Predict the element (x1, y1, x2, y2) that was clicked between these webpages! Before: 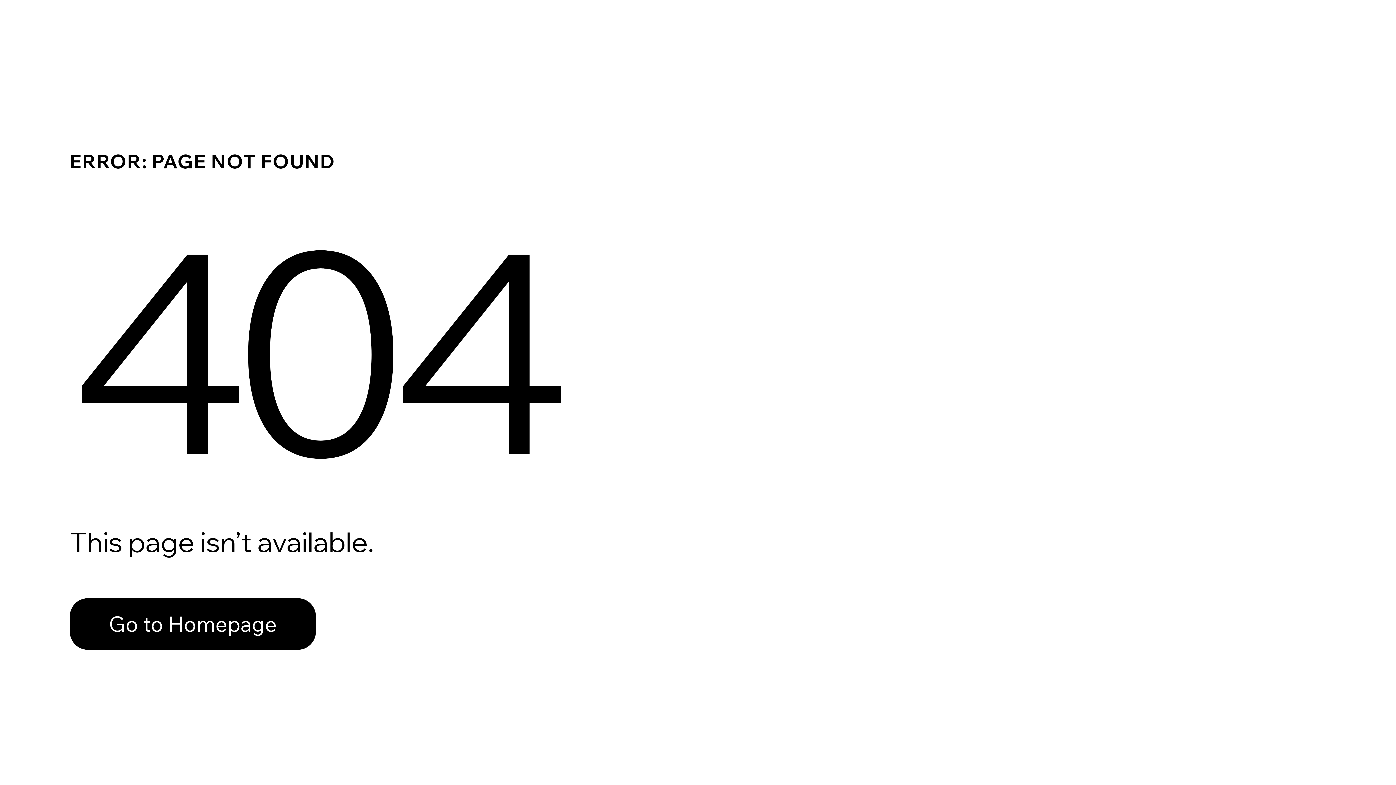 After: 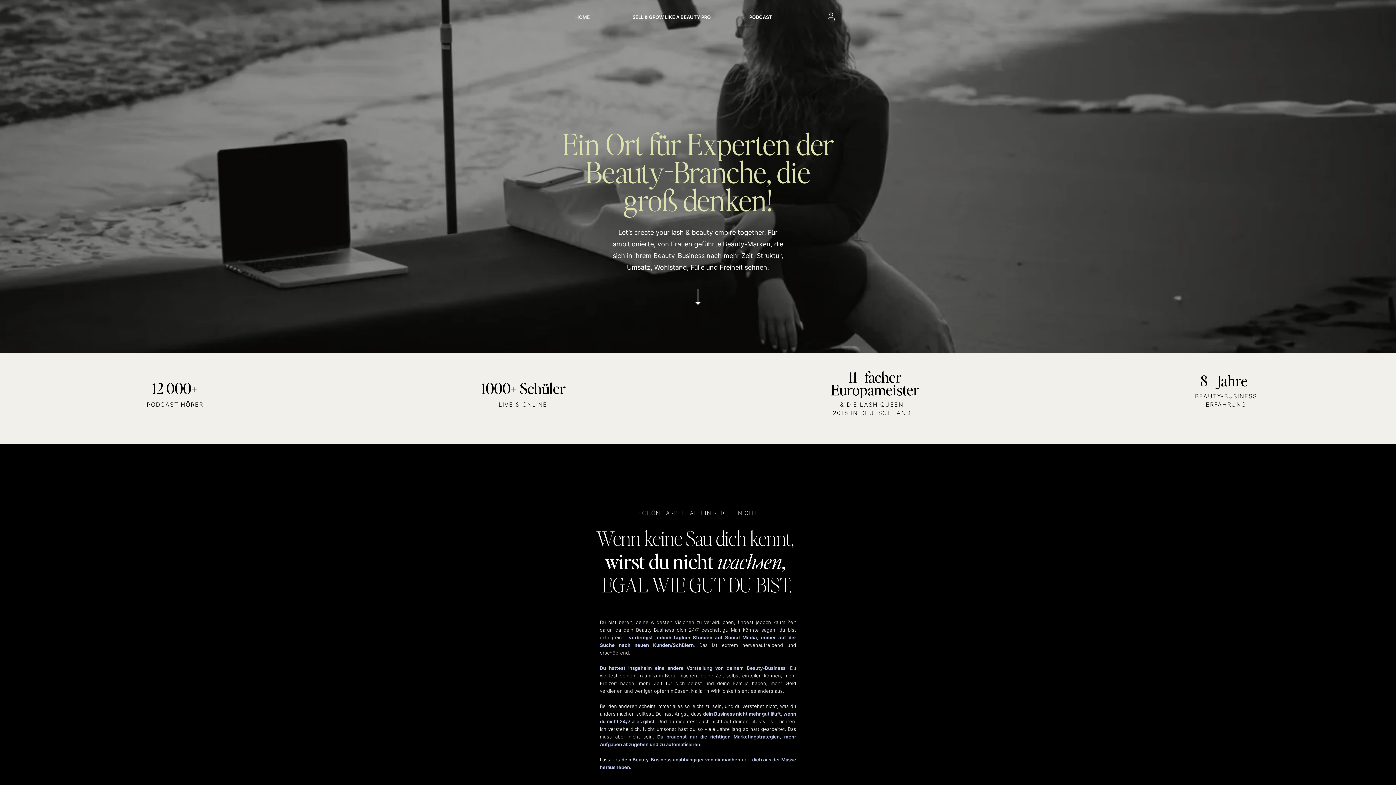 Action: bbox: (69, 582, 768, 659) label: Go to Homepage